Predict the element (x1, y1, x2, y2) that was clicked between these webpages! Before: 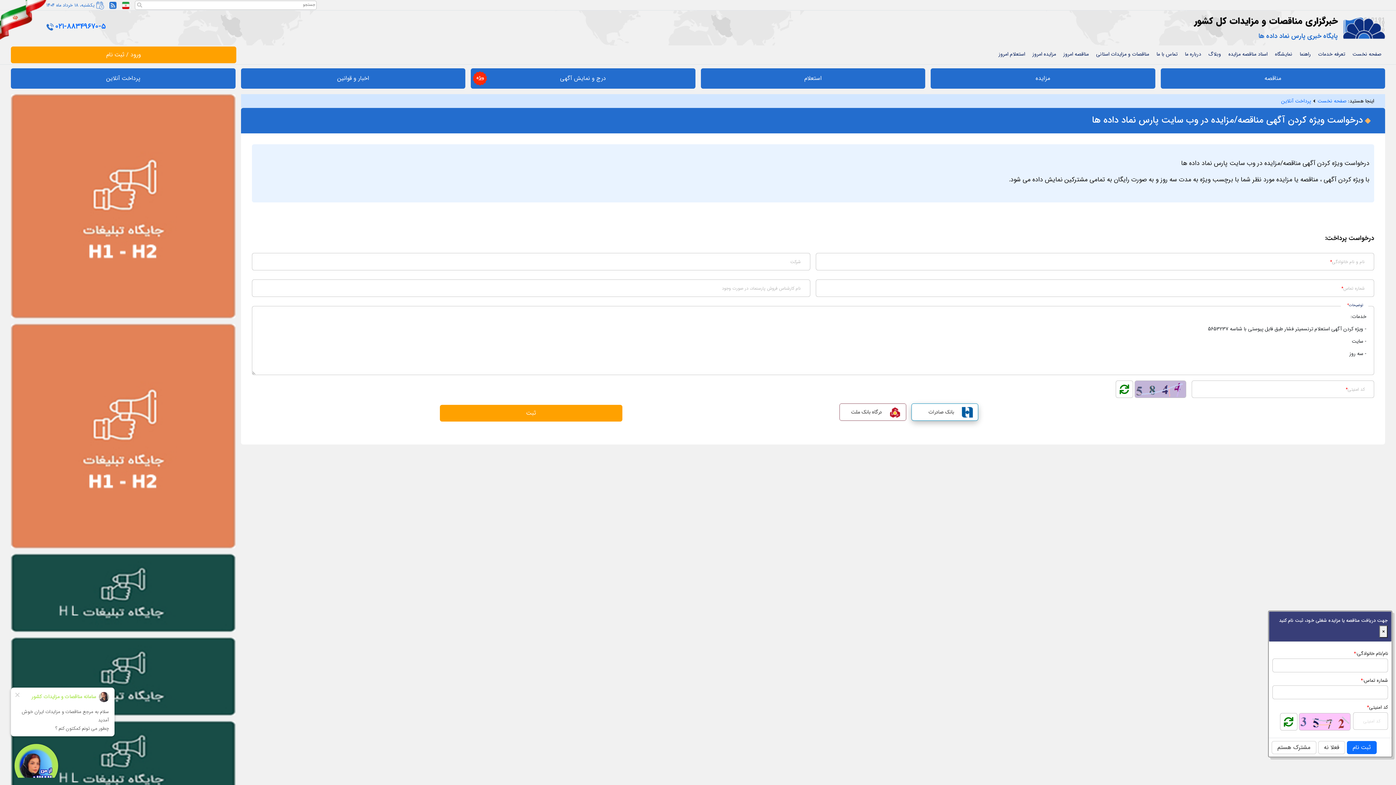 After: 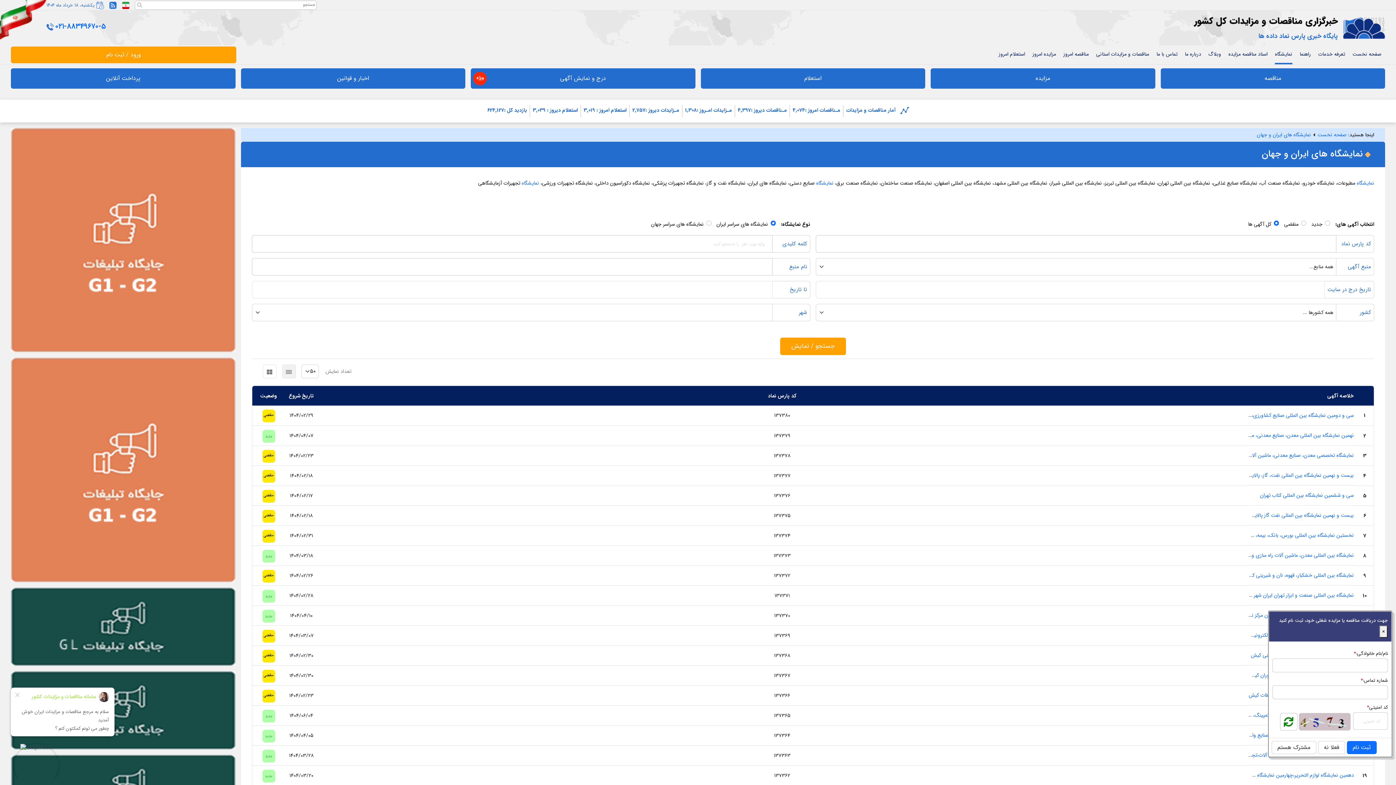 Action: label: نمایشگاه bbox: (1275, 45, 1292, 64)